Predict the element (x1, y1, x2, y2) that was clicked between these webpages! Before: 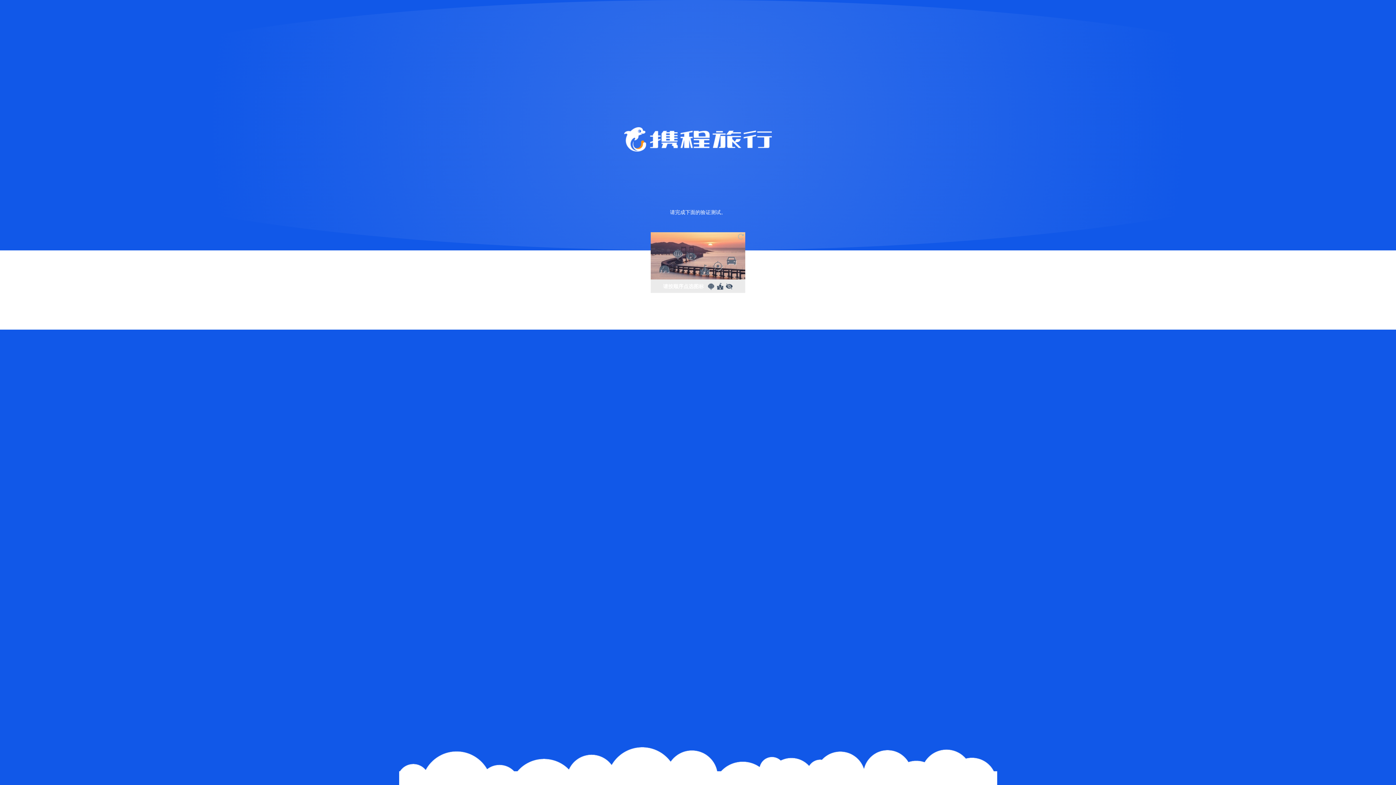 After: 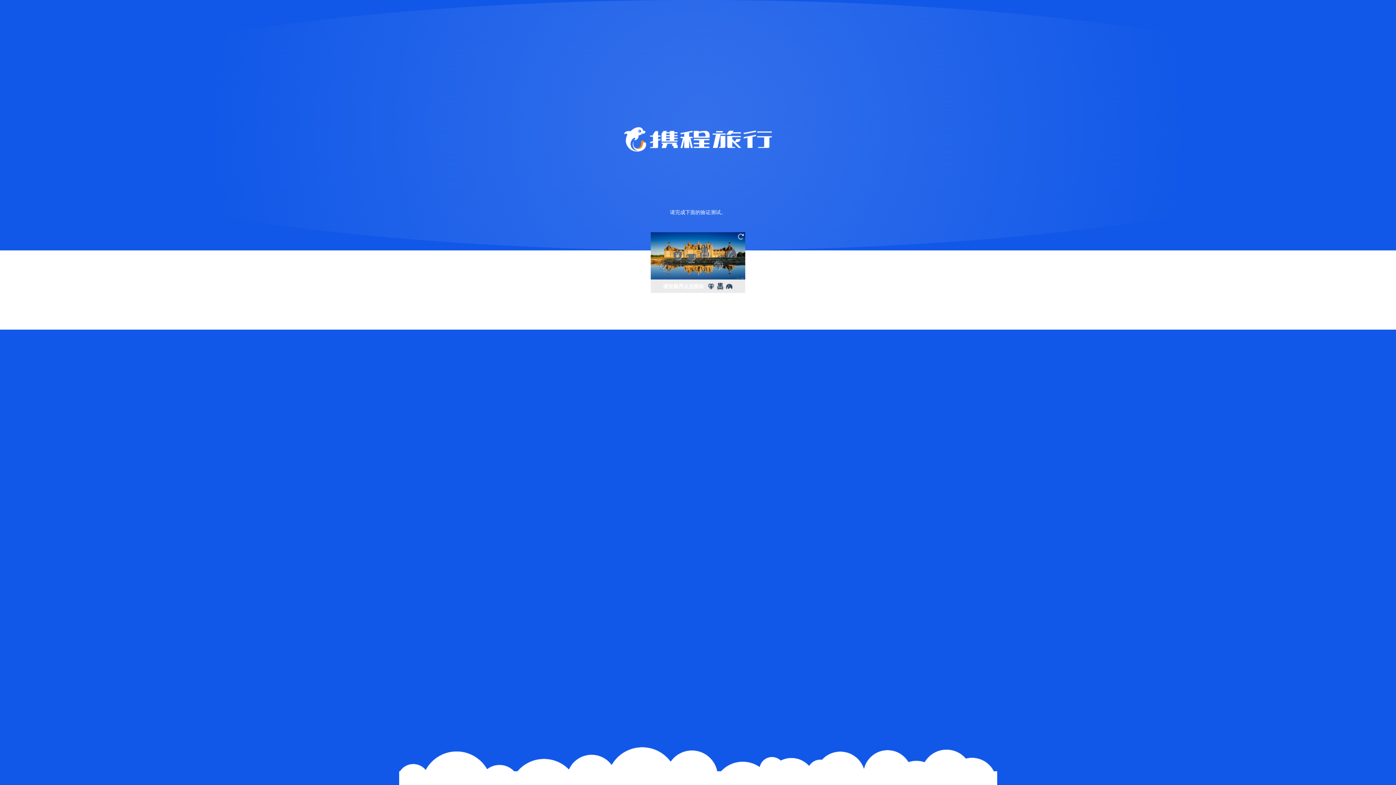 Action: bbox: (736, 232, 745, 241)